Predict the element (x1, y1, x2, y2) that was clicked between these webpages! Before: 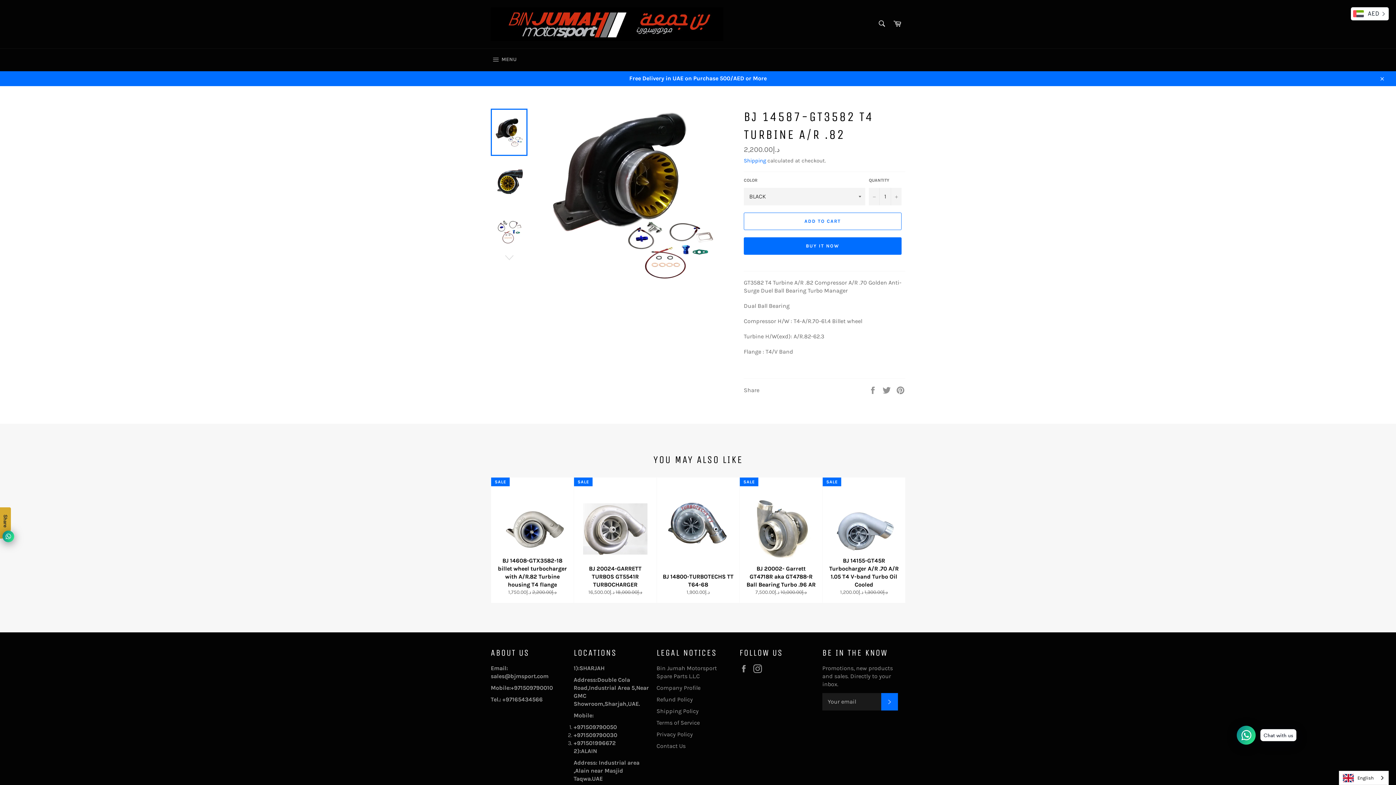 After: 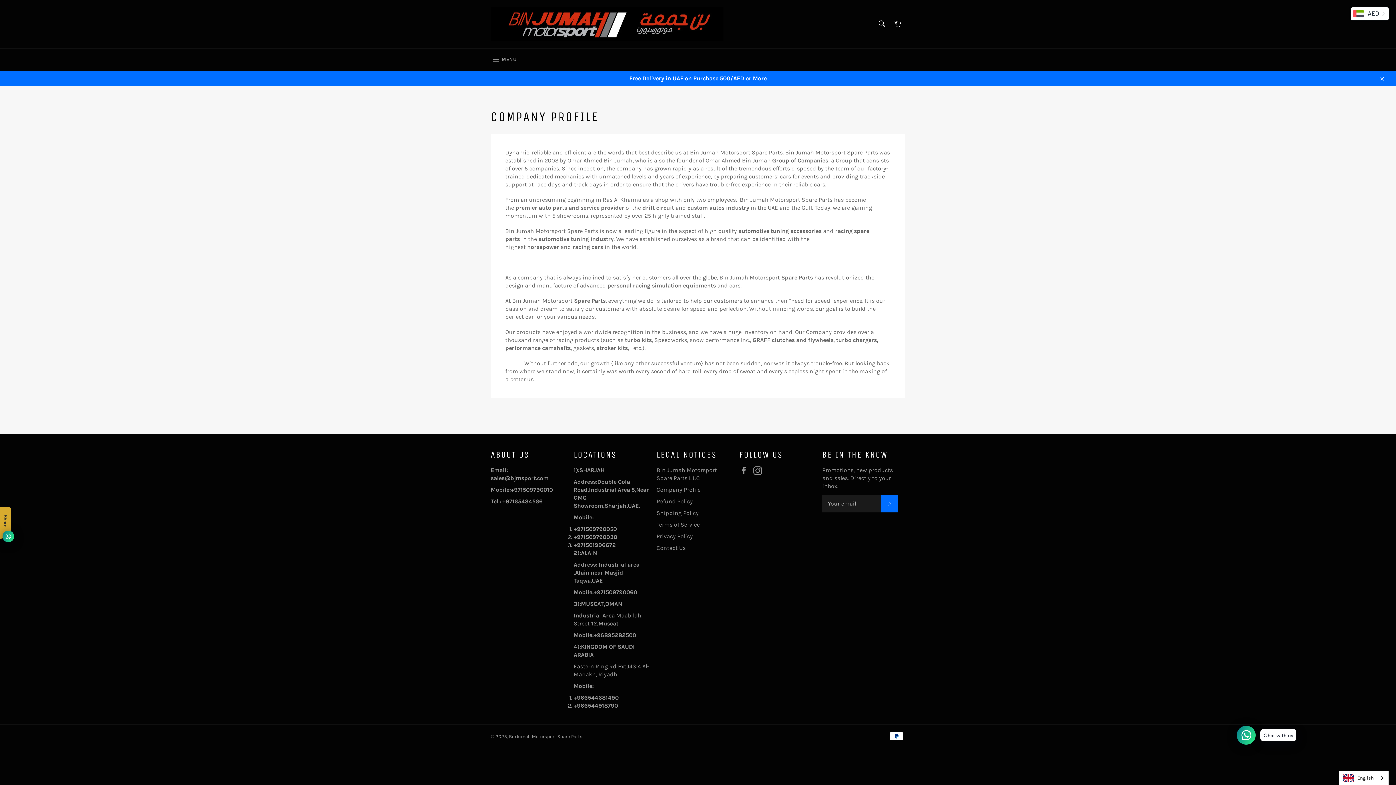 Action: label: Company Profile bbox: (656, 684, 700, 691)